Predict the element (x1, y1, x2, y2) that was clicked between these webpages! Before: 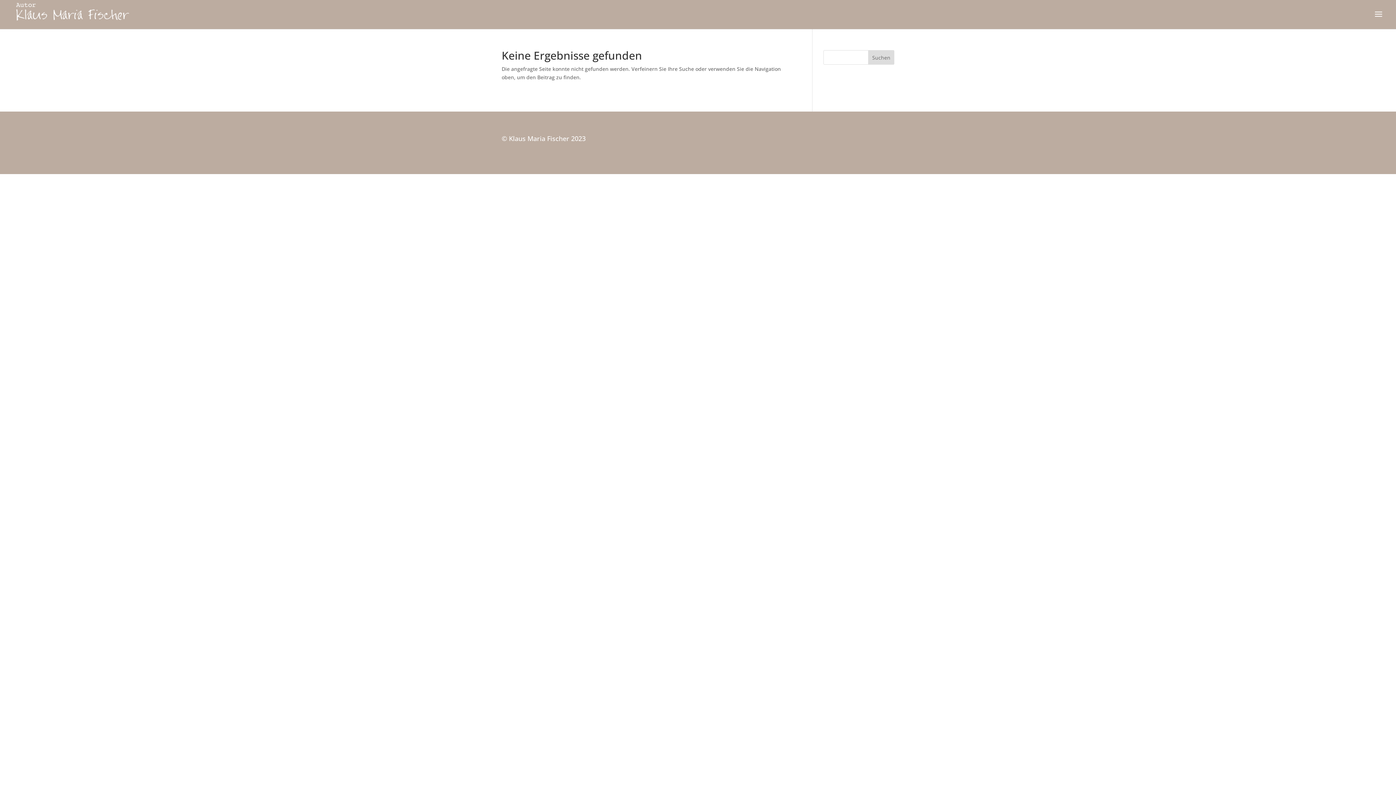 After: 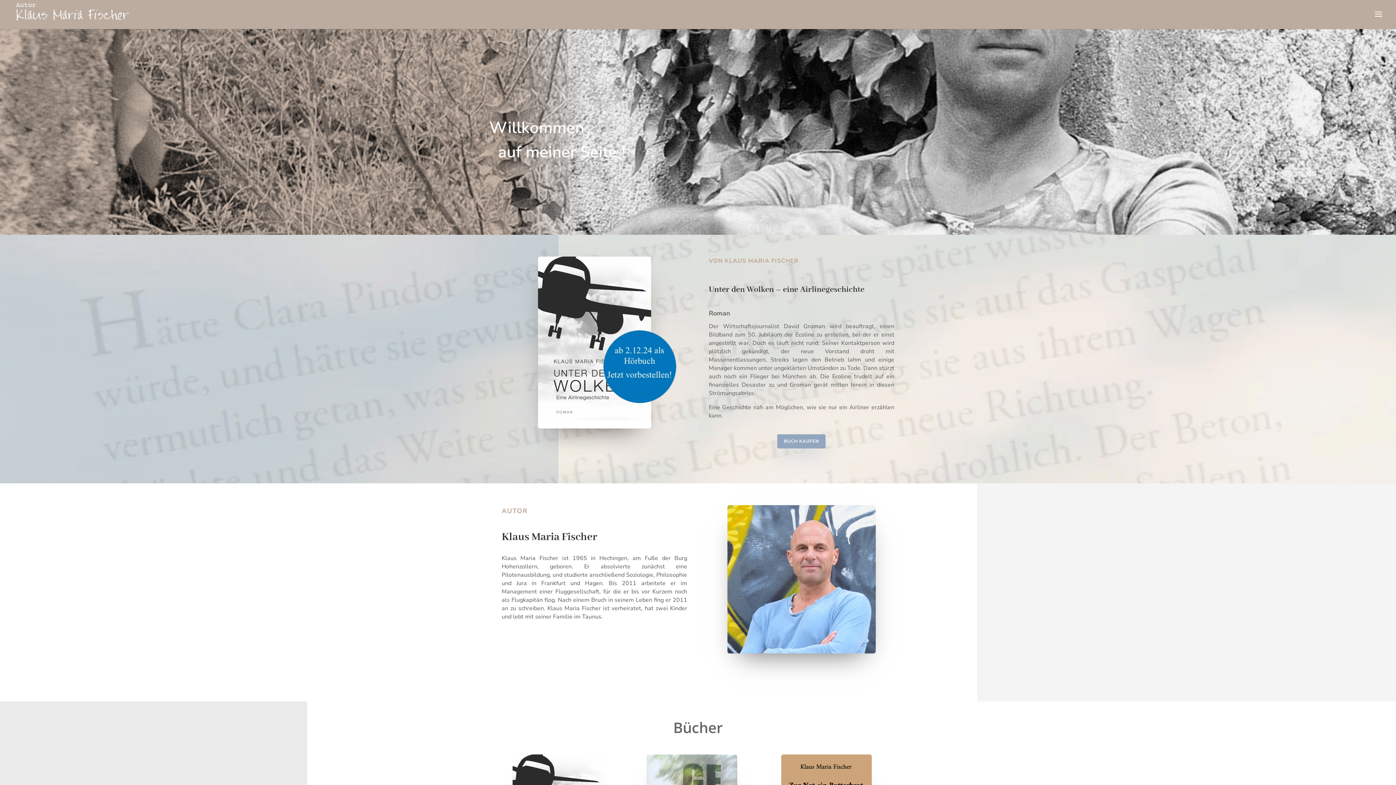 Action: bbox: (12, 10, 140, 17)